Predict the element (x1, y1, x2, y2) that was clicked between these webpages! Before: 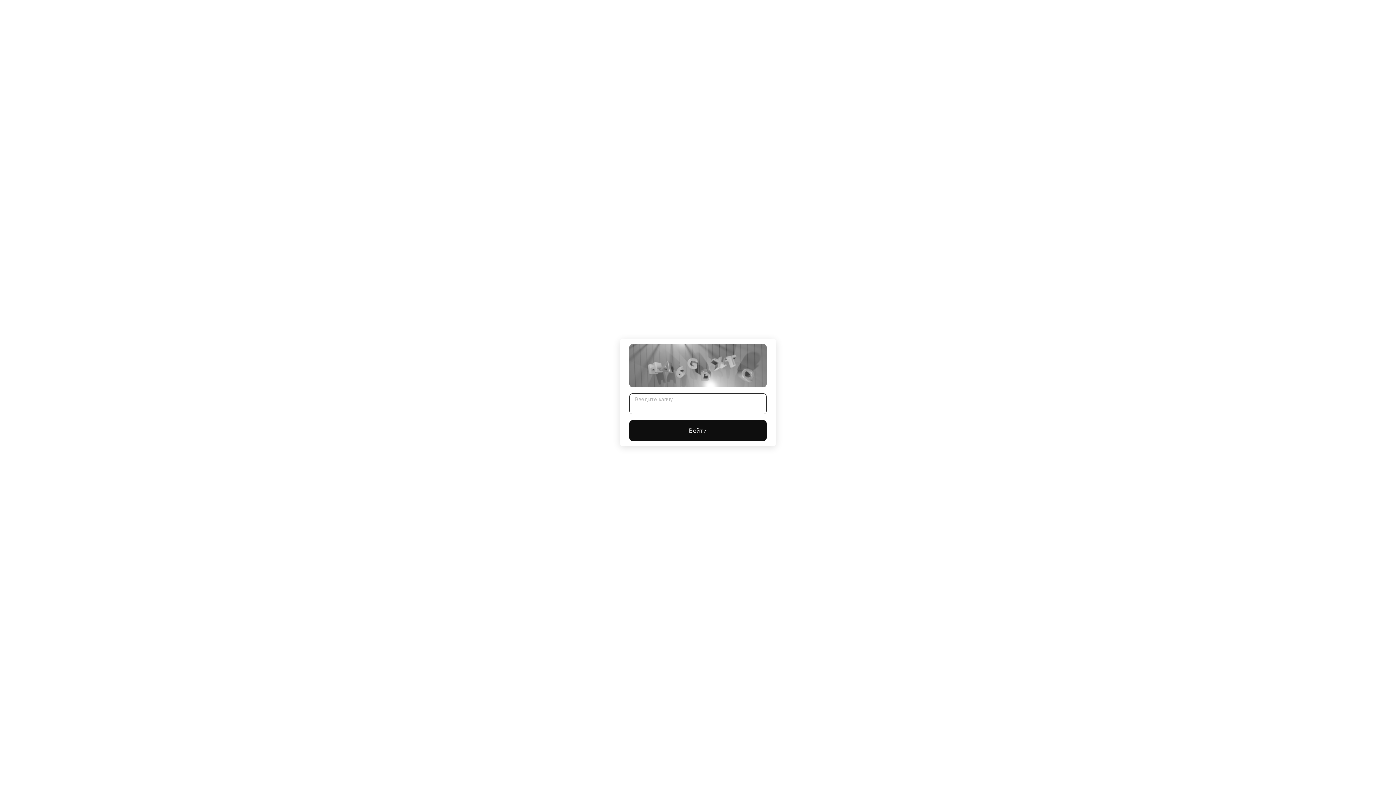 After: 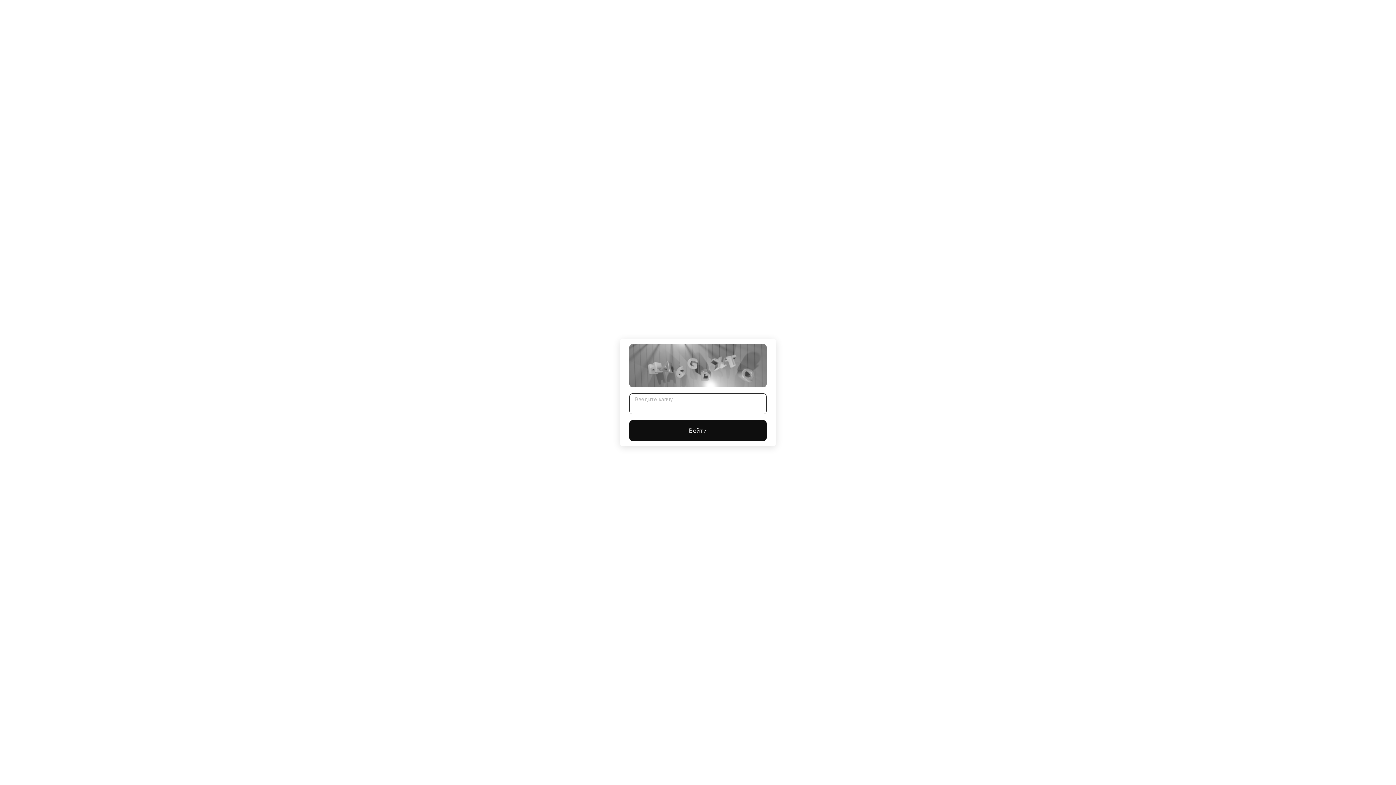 Action: label: Войти bbox: (629, 420, 766, 441)